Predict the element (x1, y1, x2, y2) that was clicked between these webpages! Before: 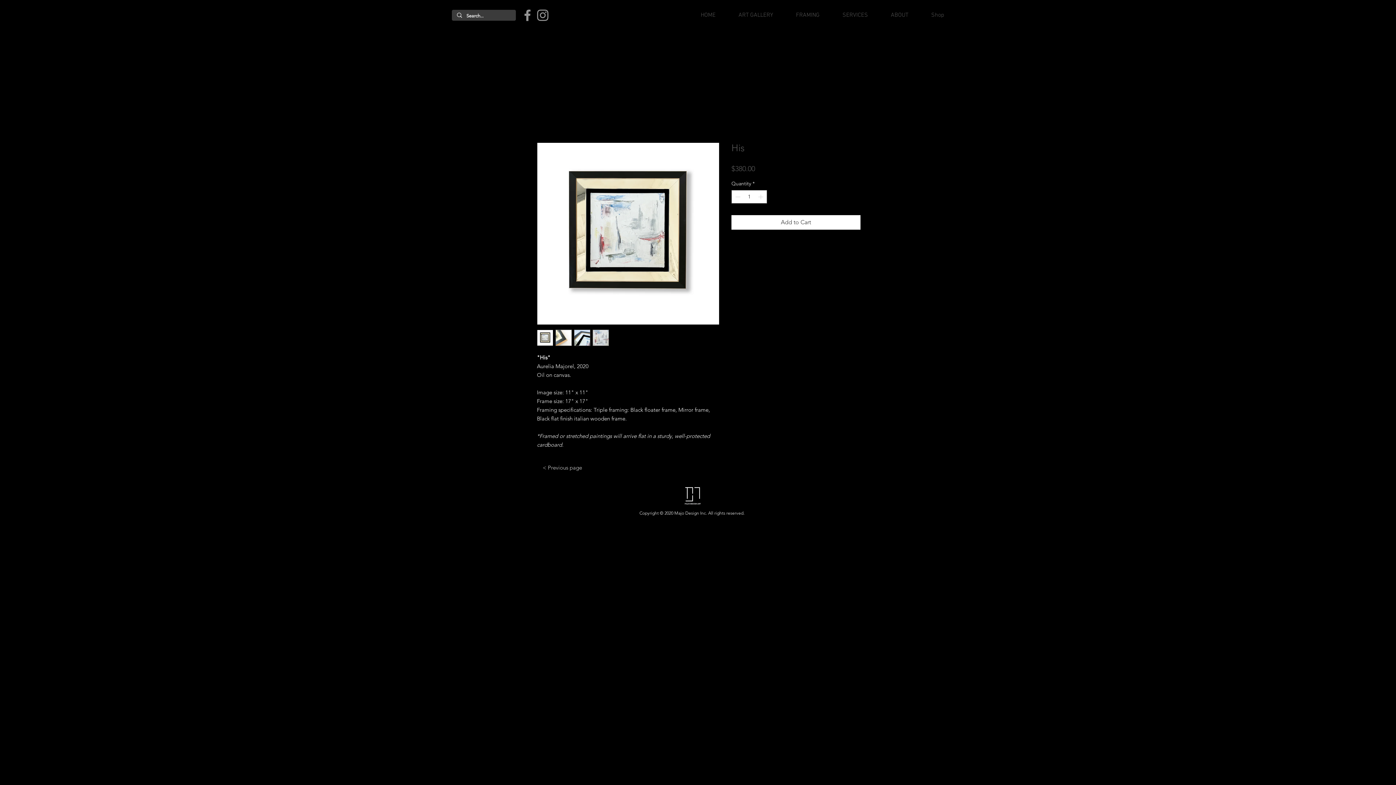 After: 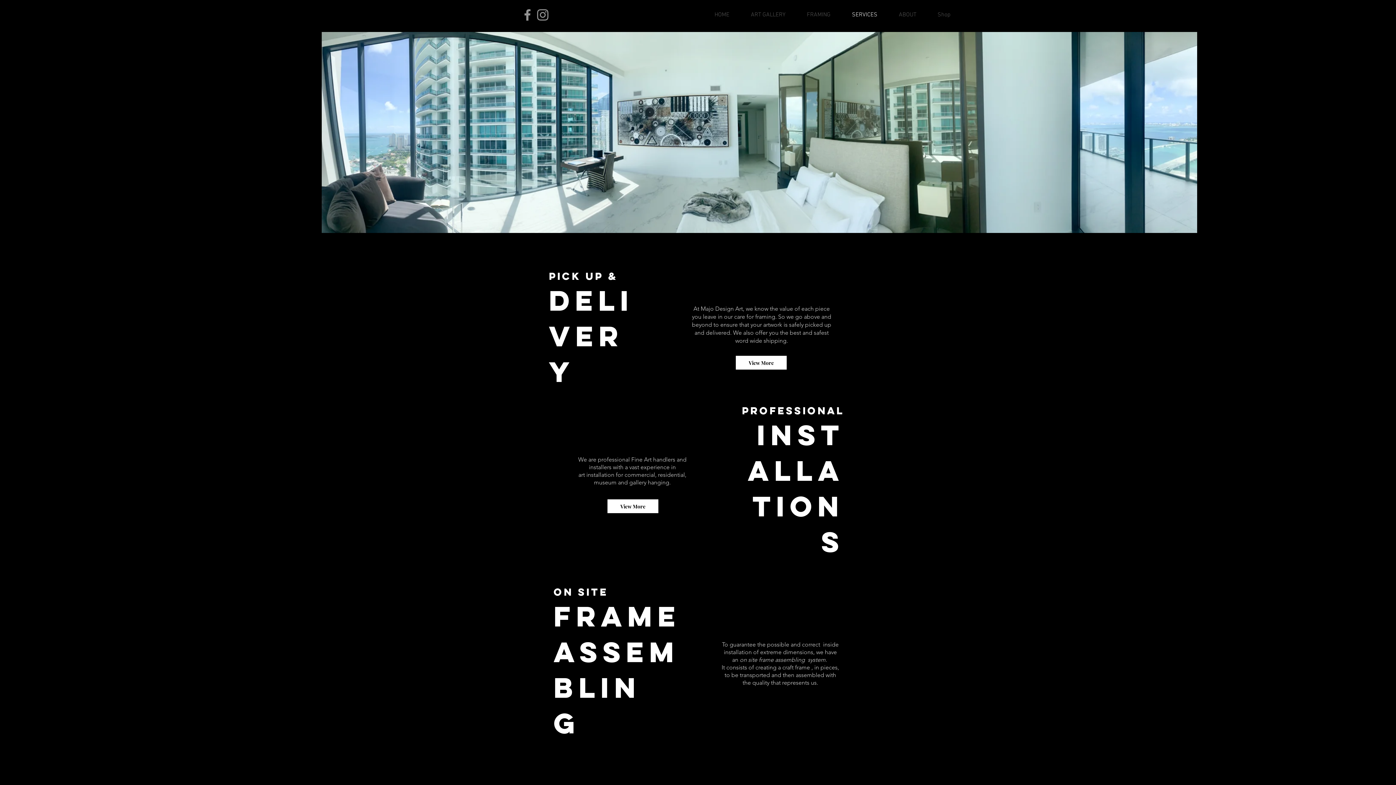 Action: bbox: (831, 3, 879, 27) label: SERVICES